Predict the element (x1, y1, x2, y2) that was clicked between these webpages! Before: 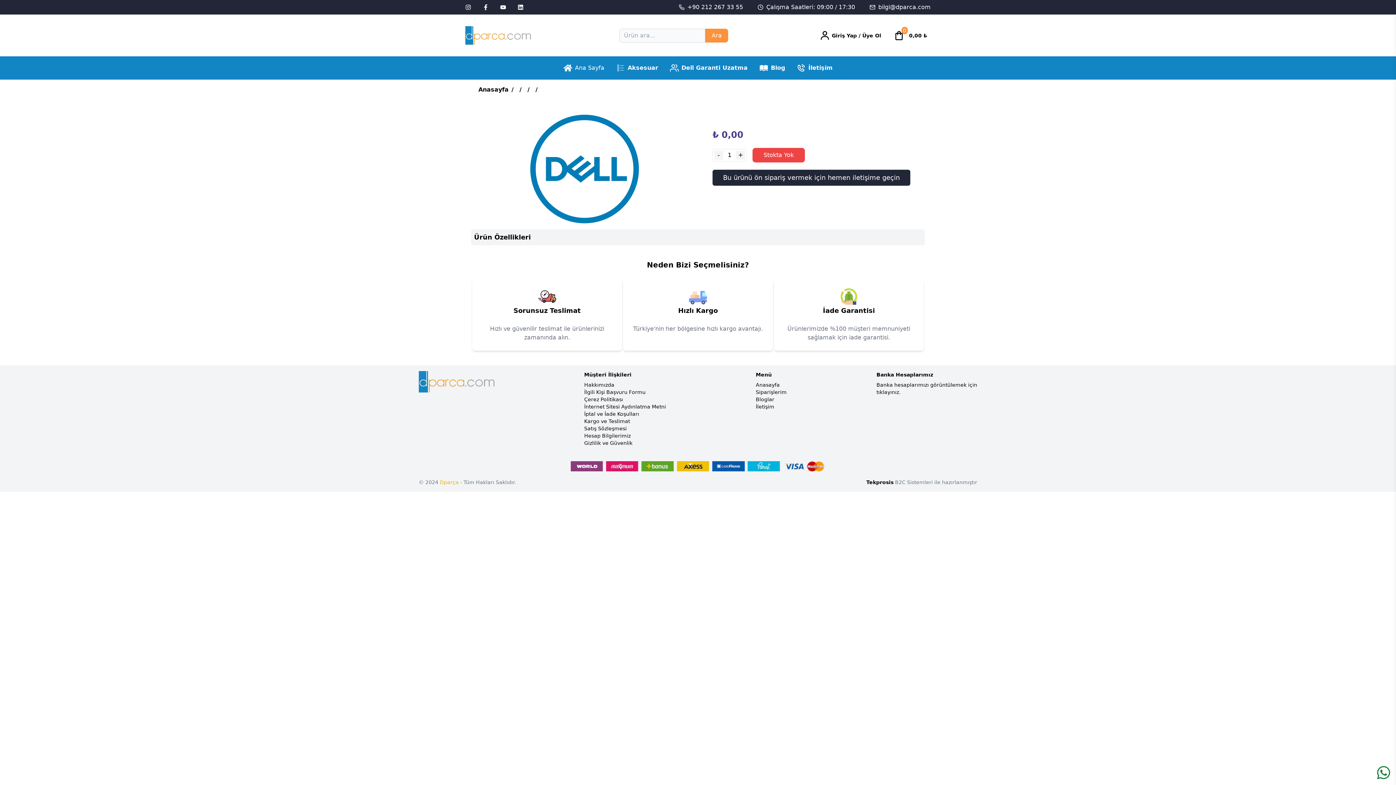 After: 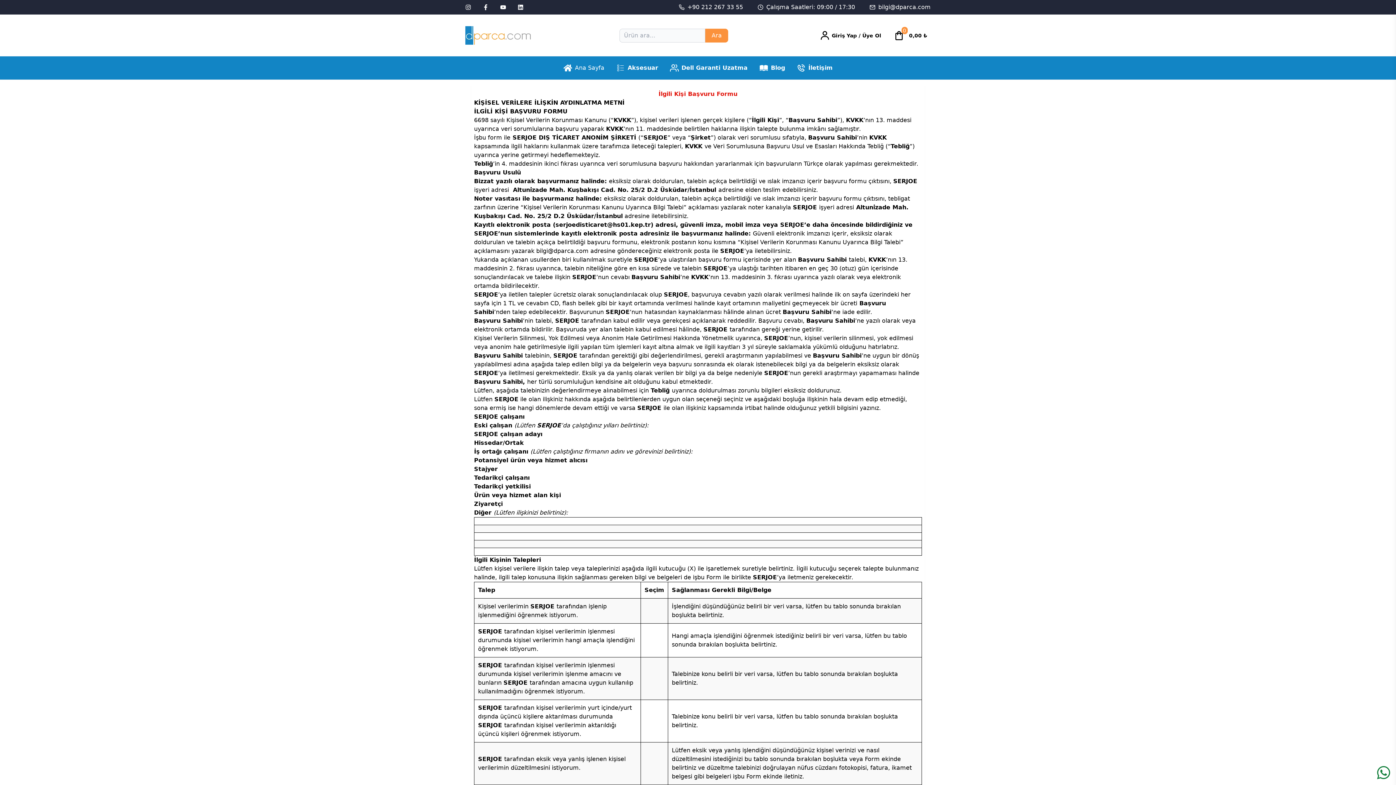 Action: bbox: (584, 388, 666, 396) label: İlgili Kişi Başvuru Formu